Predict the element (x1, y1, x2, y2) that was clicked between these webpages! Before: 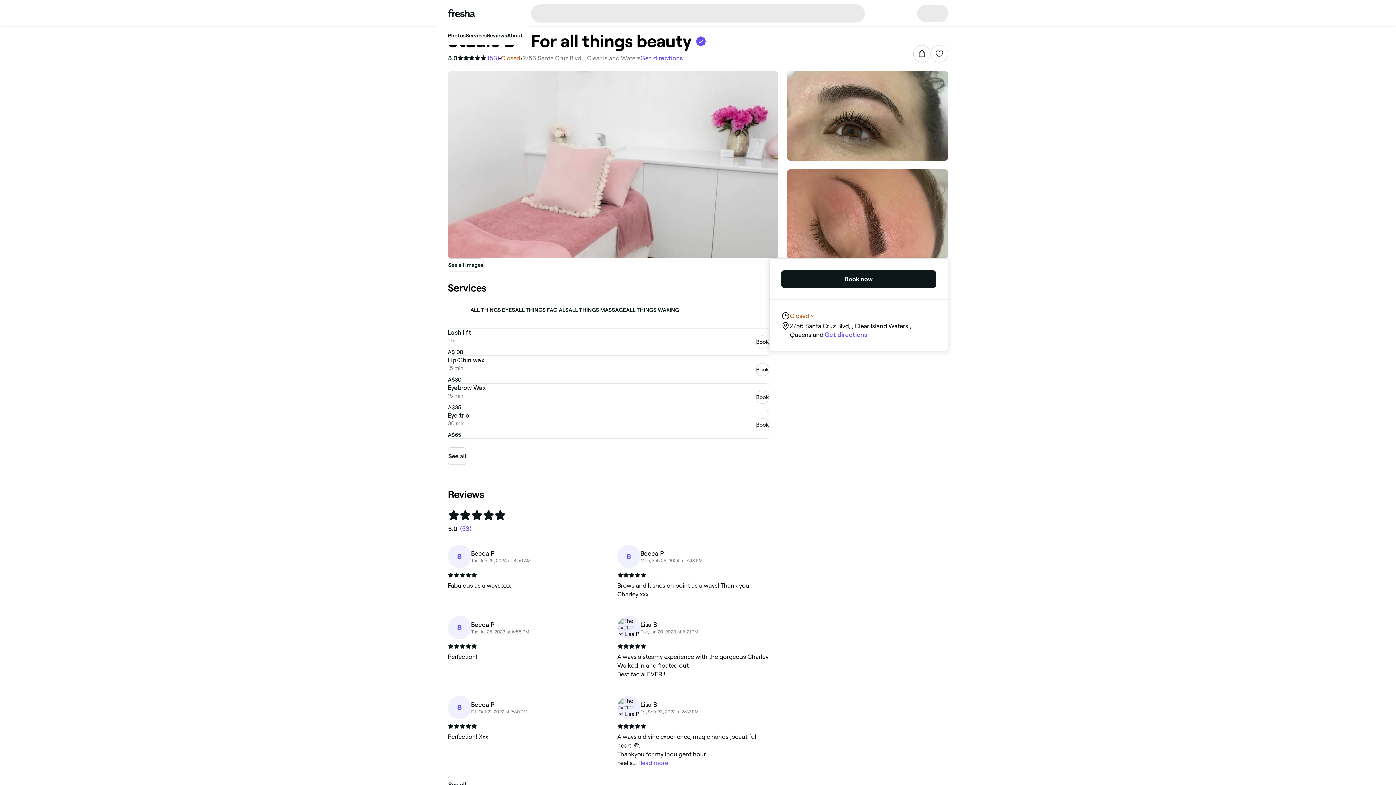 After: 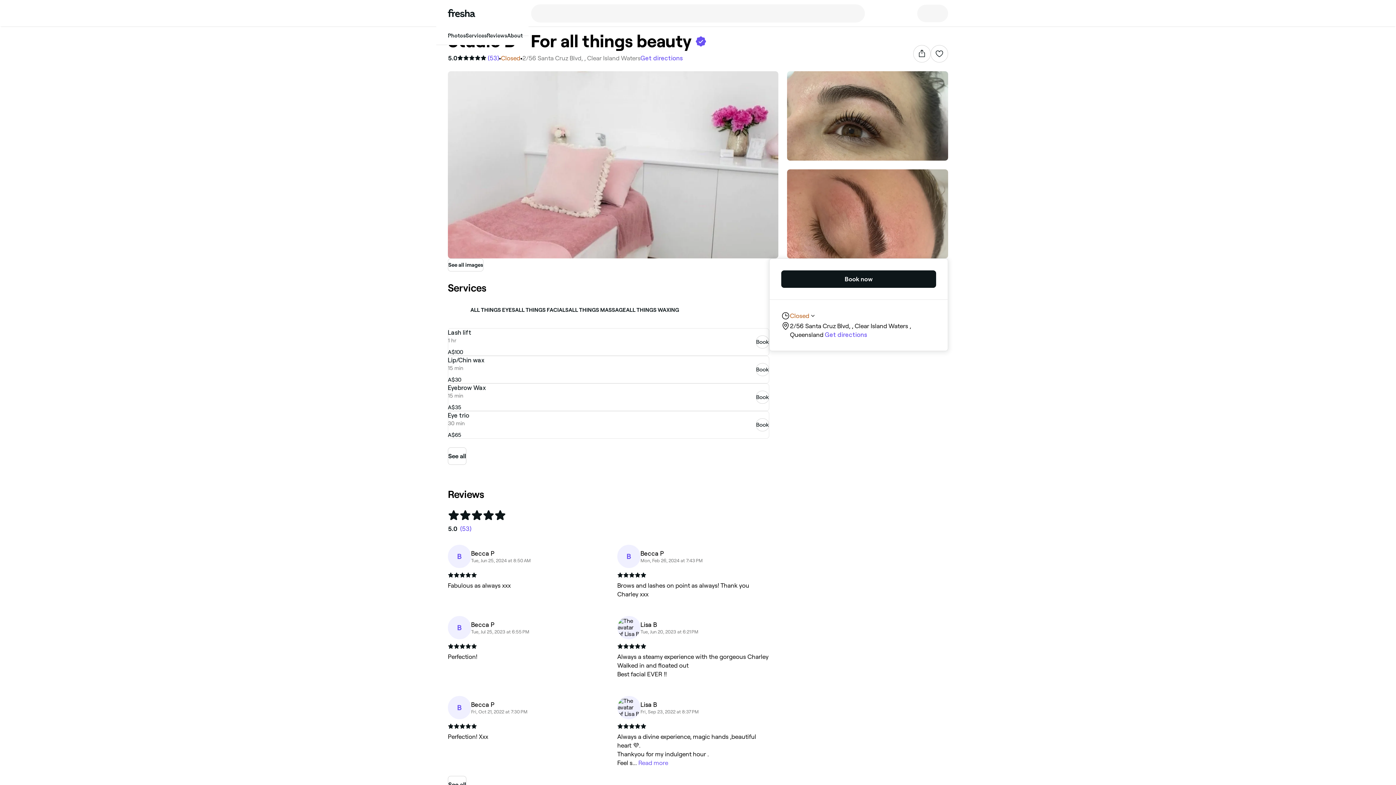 Action: label: Open gallery bbox: (787, 169, 948, 258)